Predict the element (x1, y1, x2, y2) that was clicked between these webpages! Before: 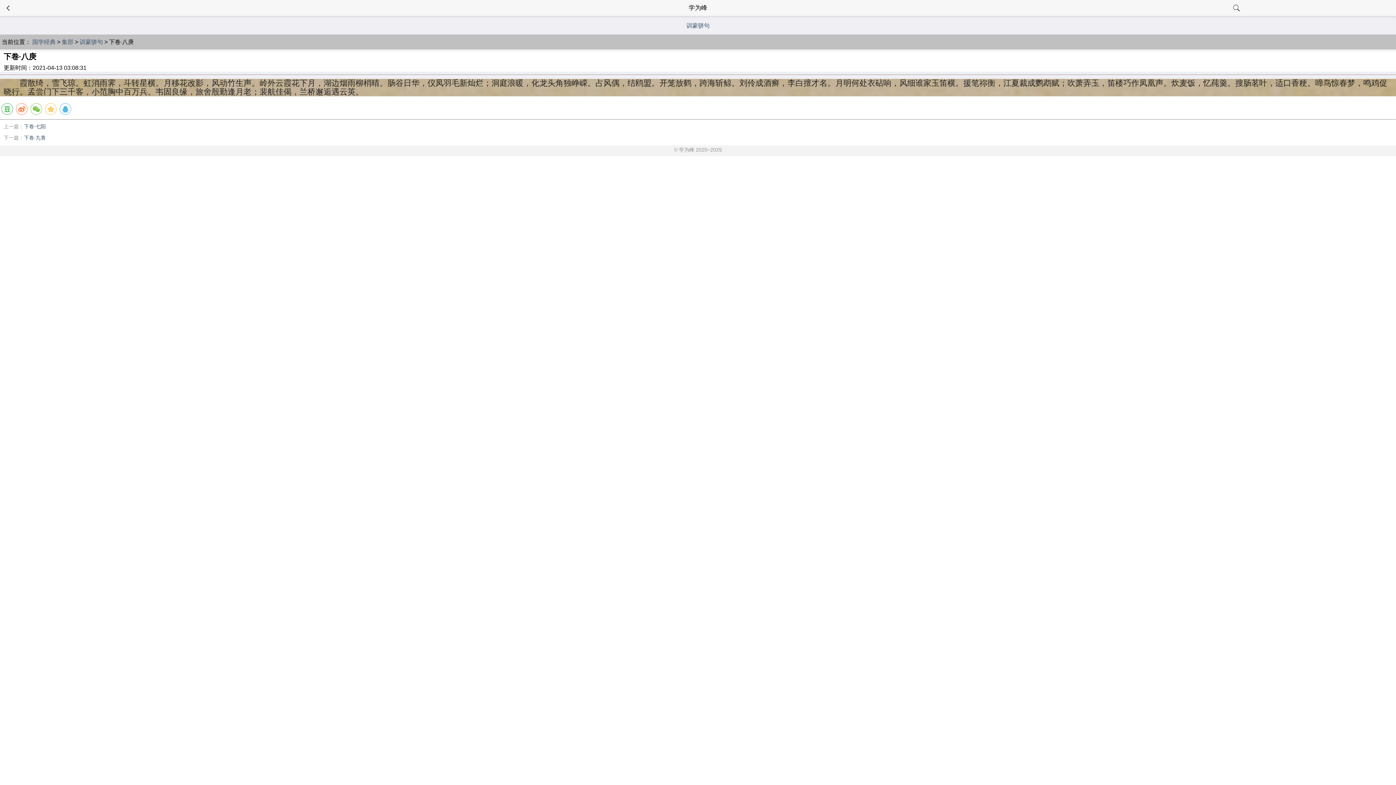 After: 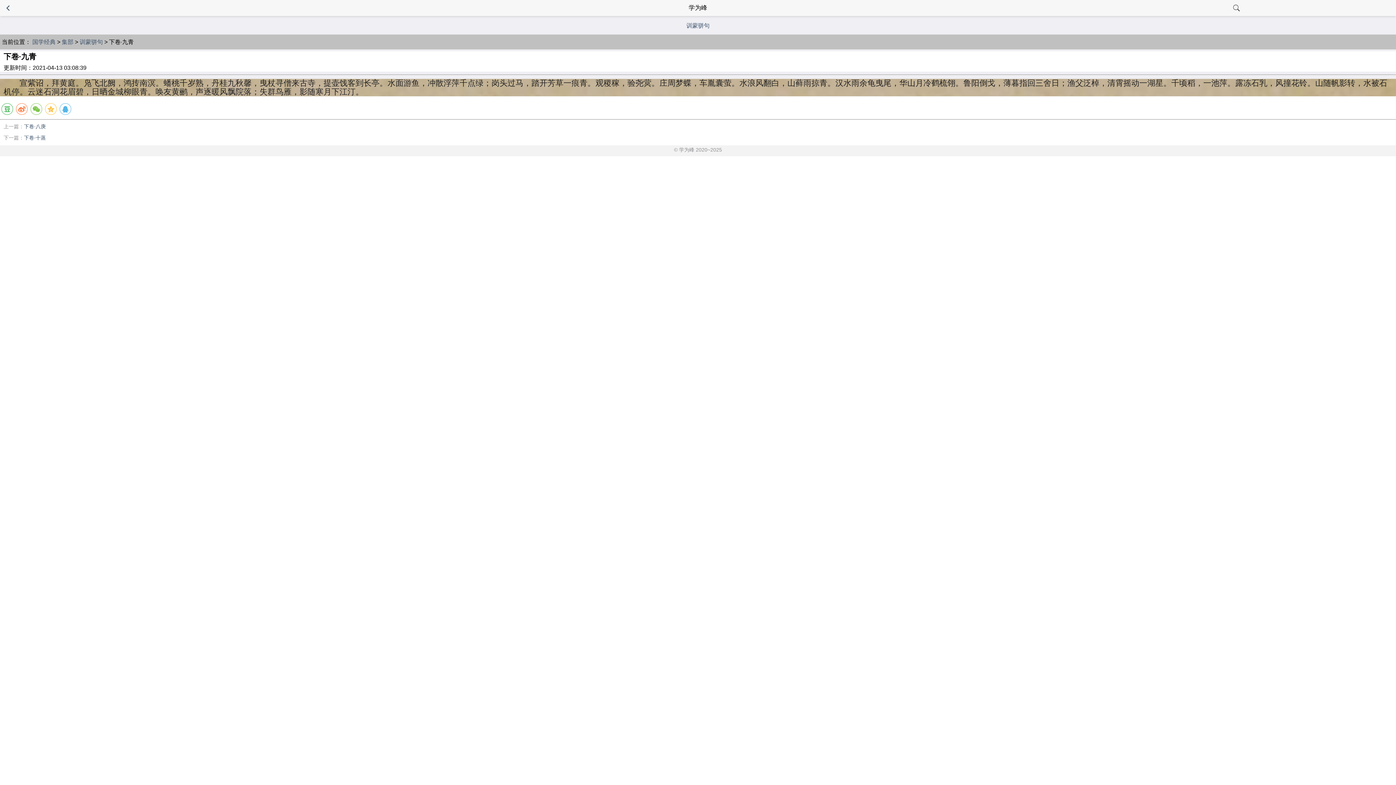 Action: bbox: (24, 134, 45, 140) label: 下卷·九青